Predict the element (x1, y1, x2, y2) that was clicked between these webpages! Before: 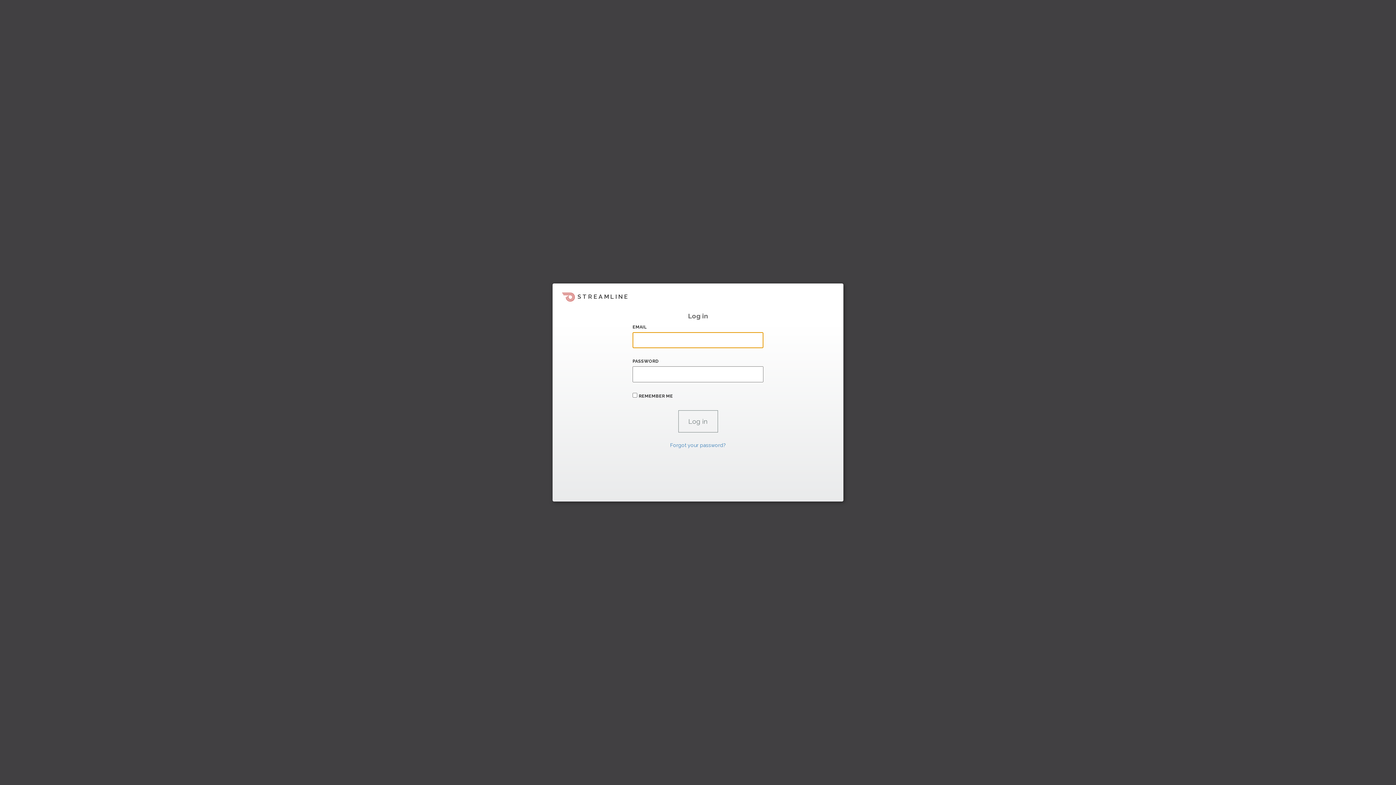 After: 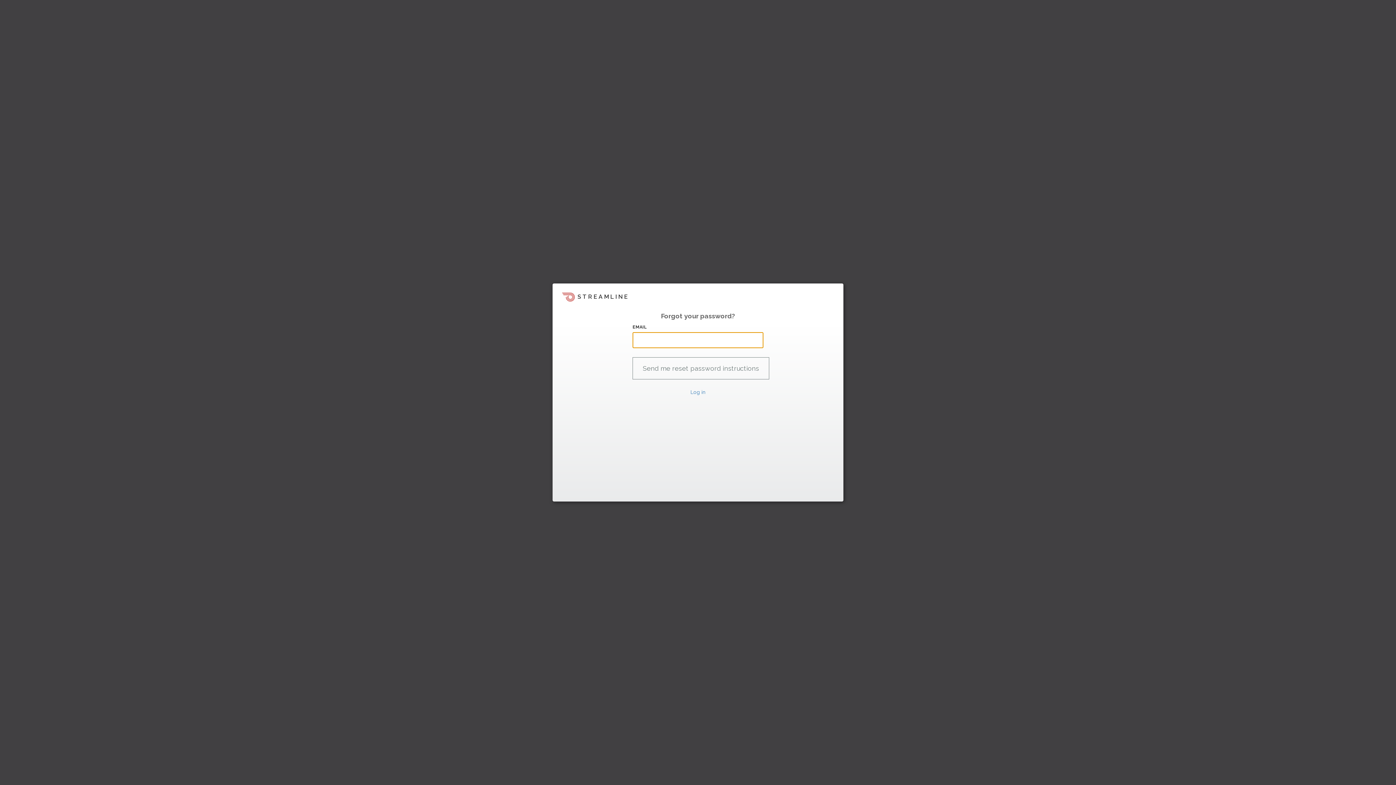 Action: bbox: (670, 442, 726, 448) label: Forgot your password?